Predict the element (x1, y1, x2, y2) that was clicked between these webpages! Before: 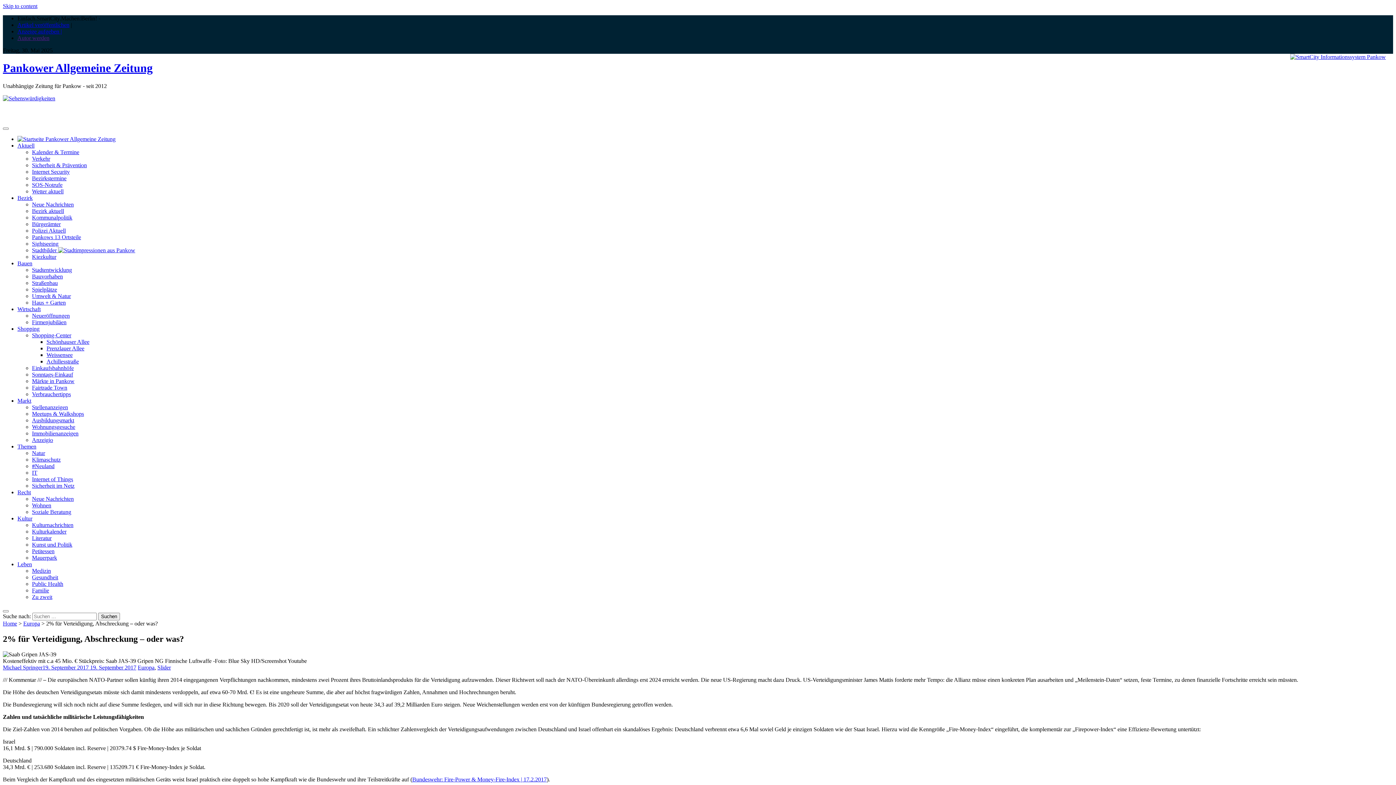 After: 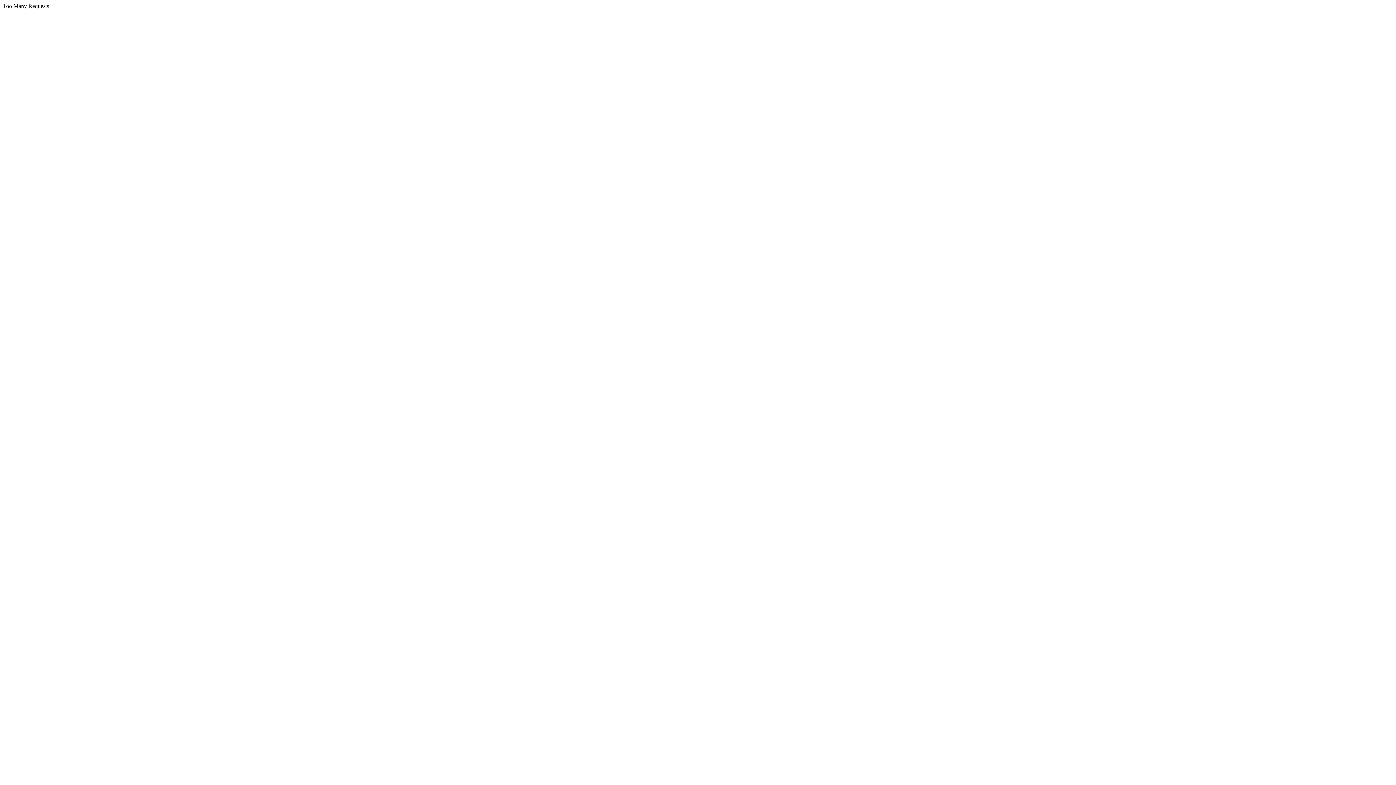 Action: label: Mauerpark bbox: (32, 555, 57, 561)